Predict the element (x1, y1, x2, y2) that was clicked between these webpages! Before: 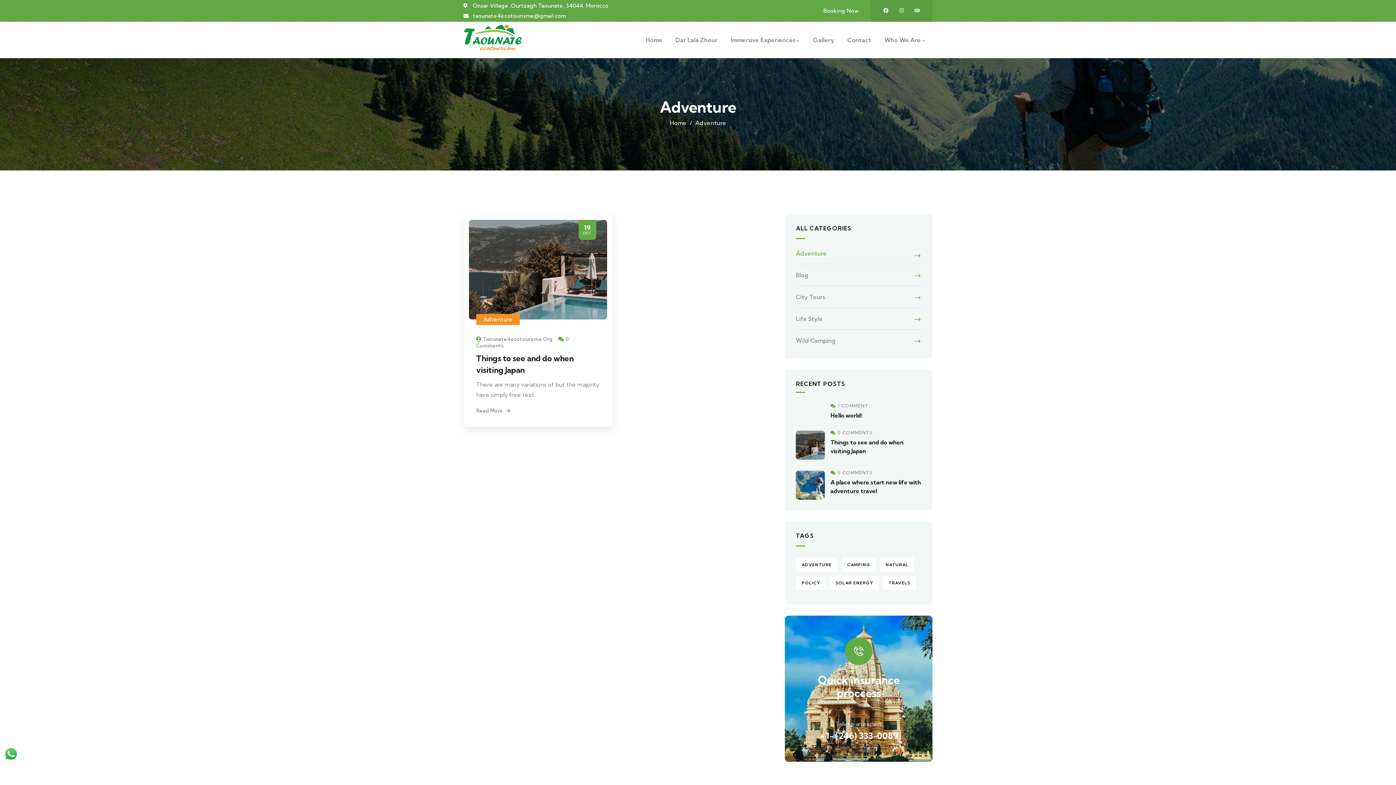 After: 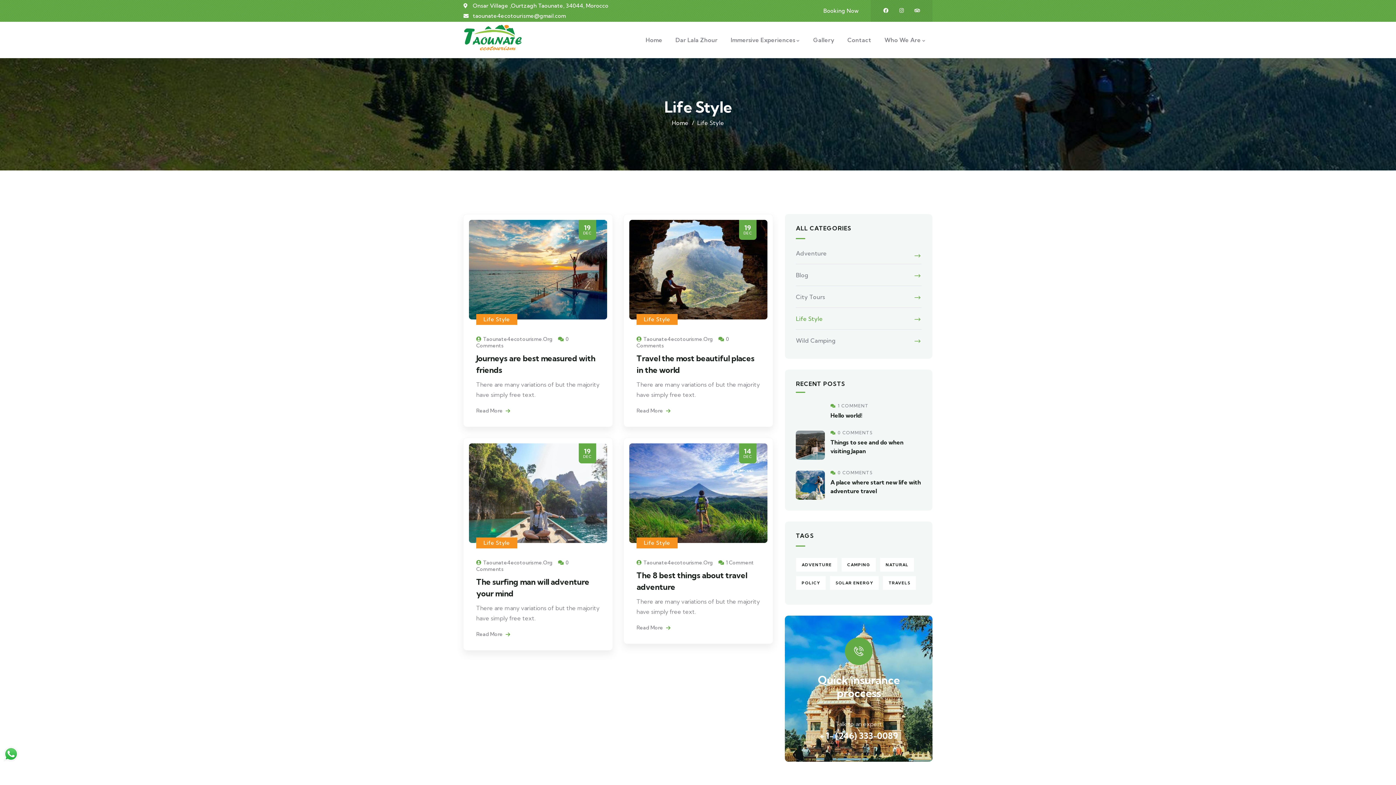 Action: label: Life Style bbox: (796, 308, 921, 329)